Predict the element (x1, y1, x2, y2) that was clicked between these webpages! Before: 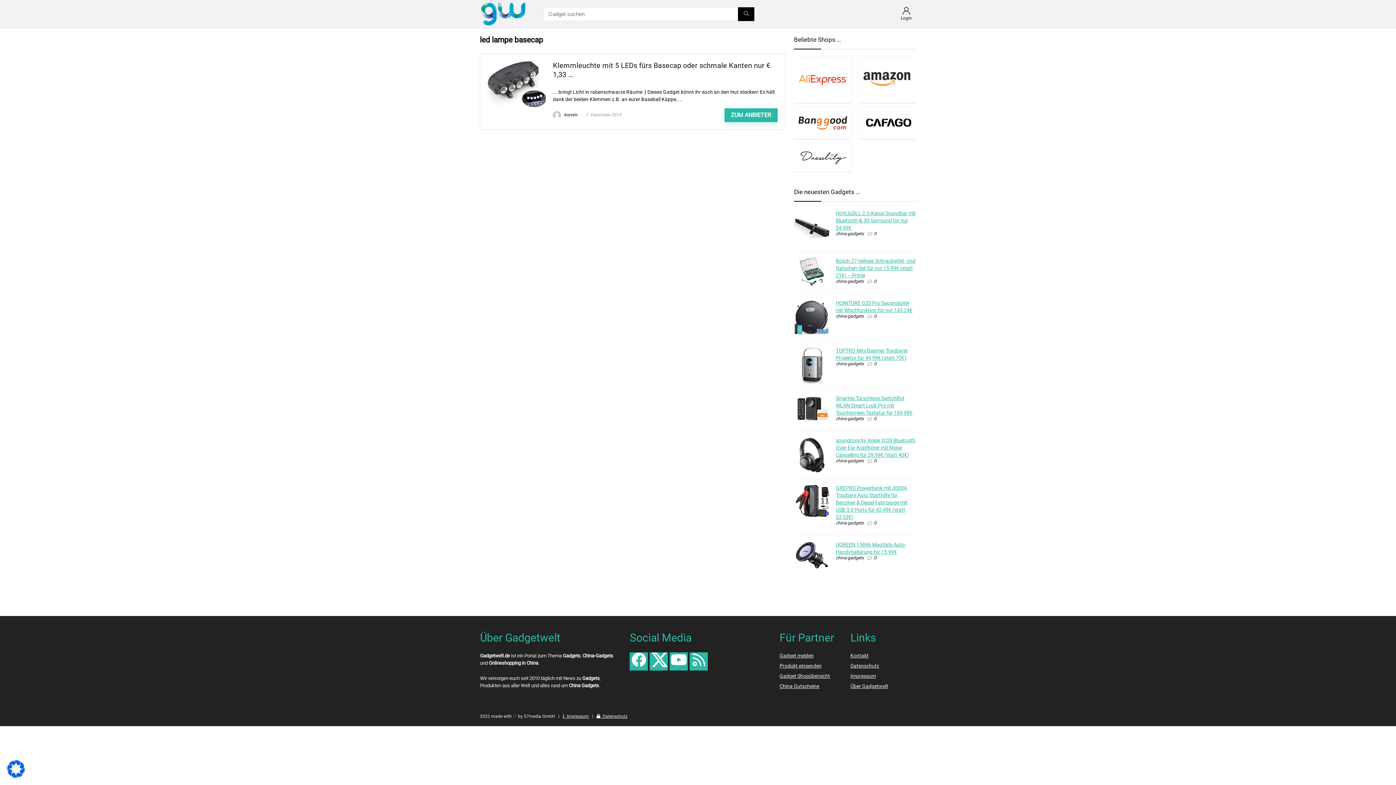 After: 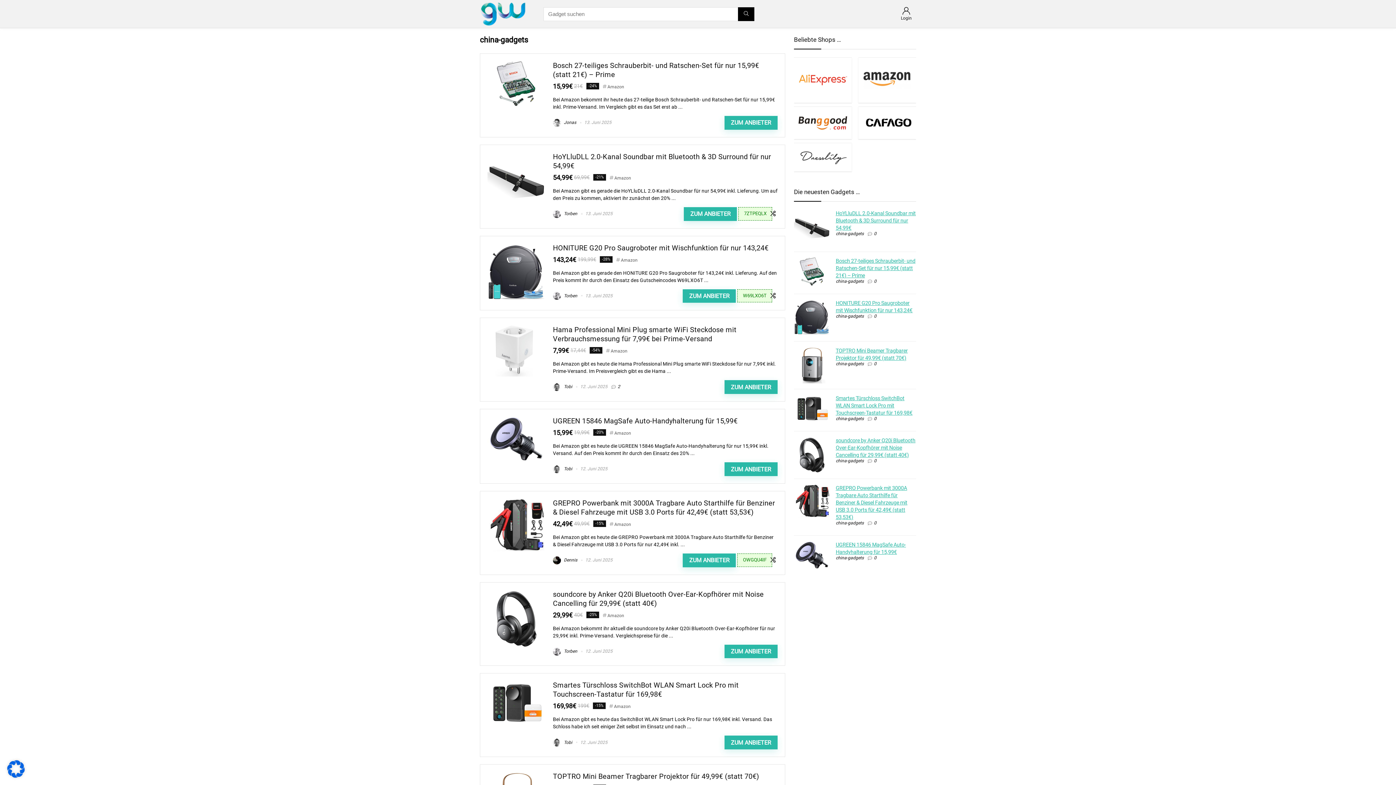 Action: bbox: (836, 231, 864, 236) label: china-gadgets